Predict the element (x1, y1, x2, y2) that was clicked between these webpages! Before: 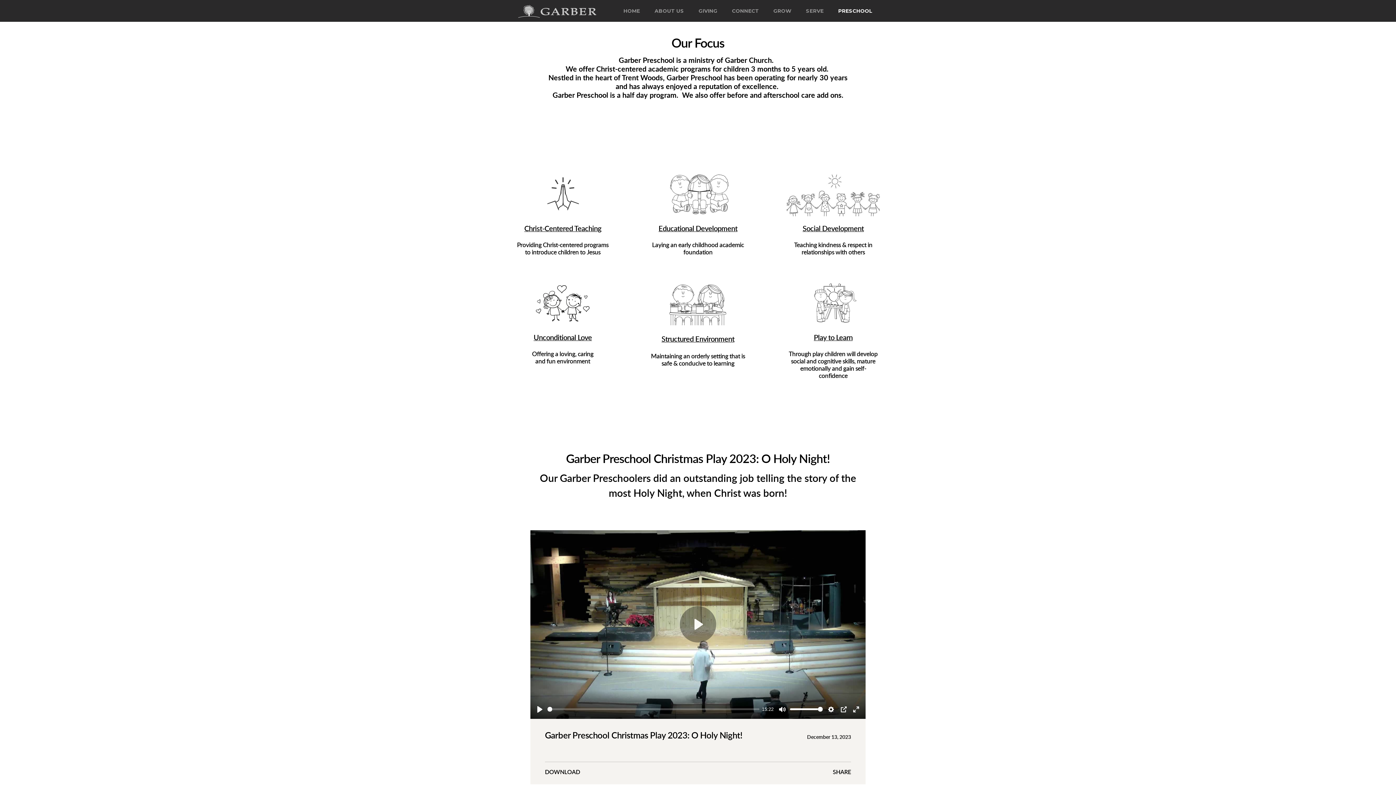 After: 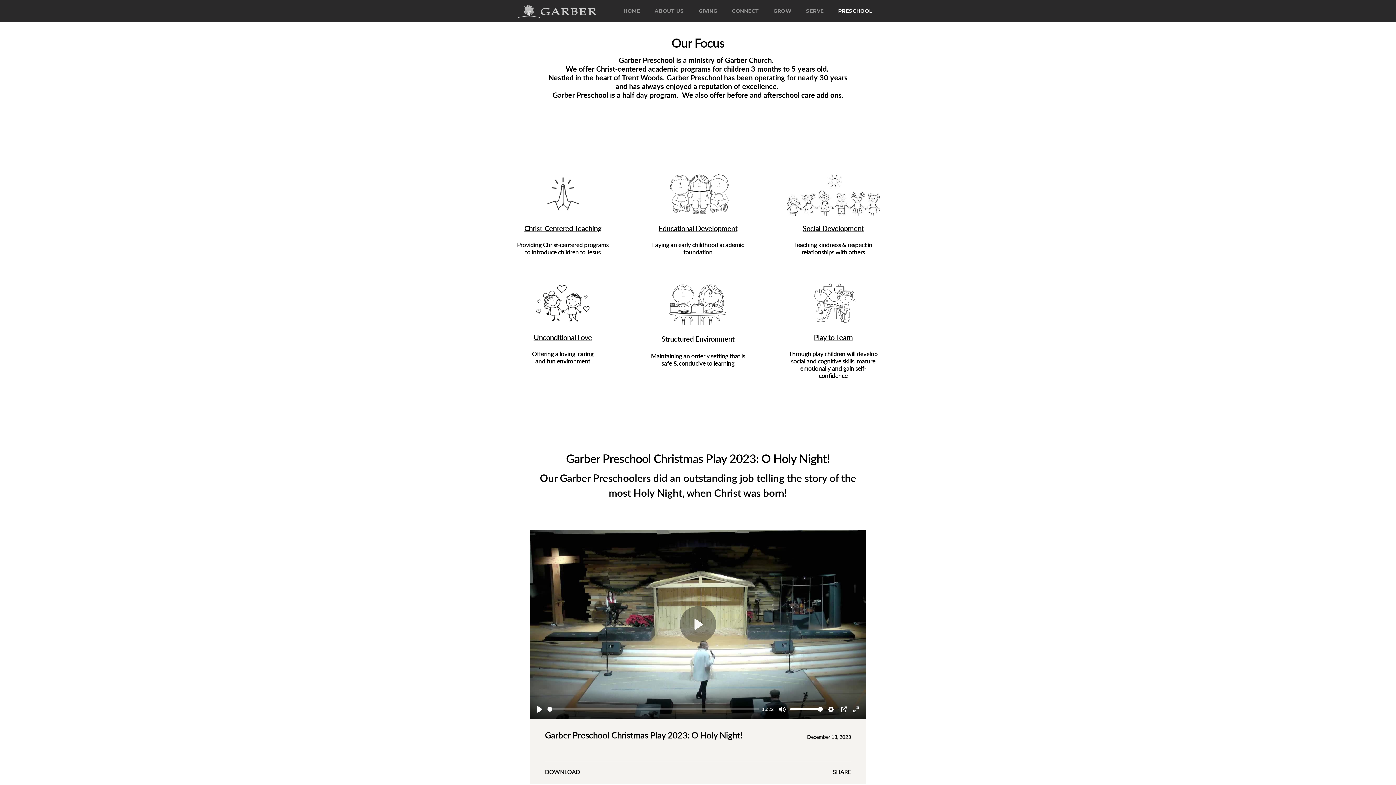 Action: label: Enter fullscreen bbox: (850, 703, 862, 715)